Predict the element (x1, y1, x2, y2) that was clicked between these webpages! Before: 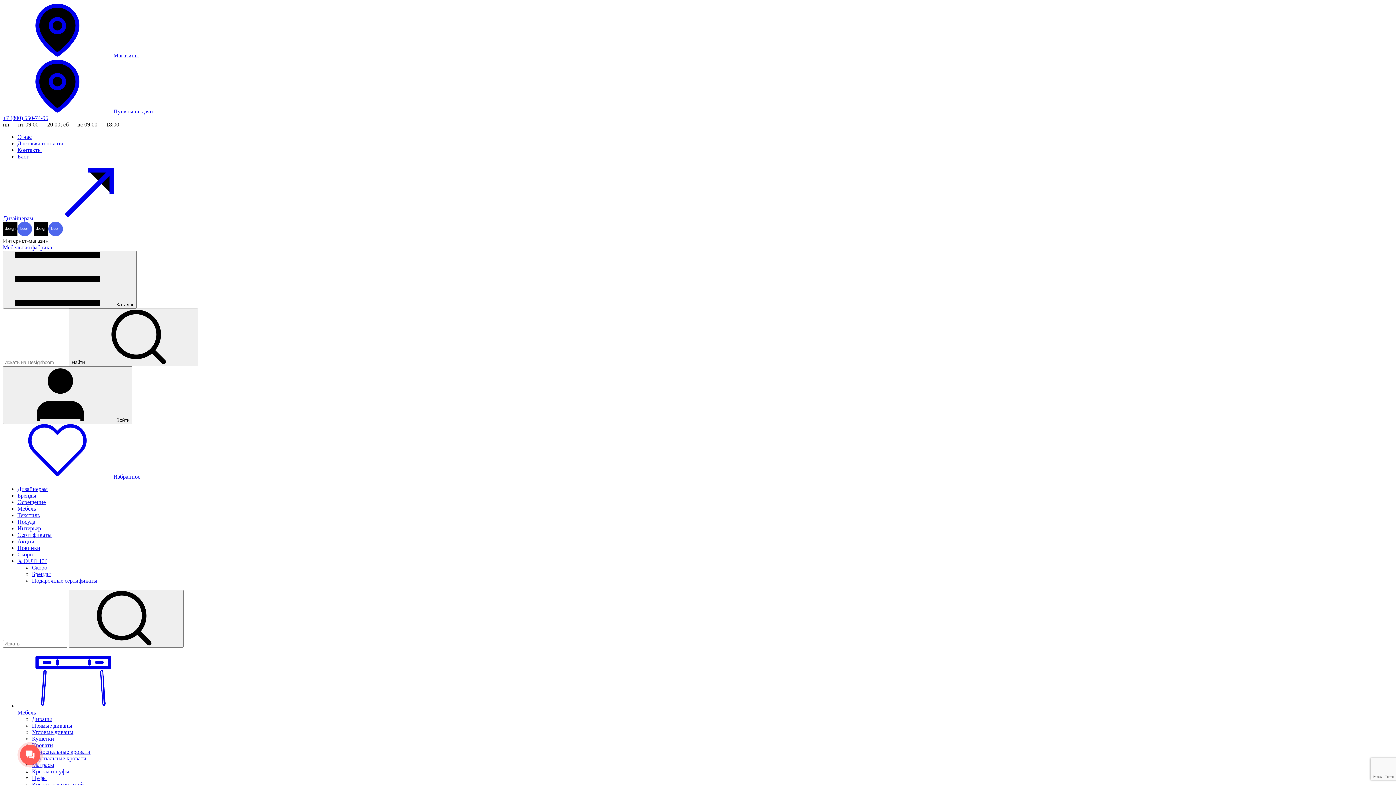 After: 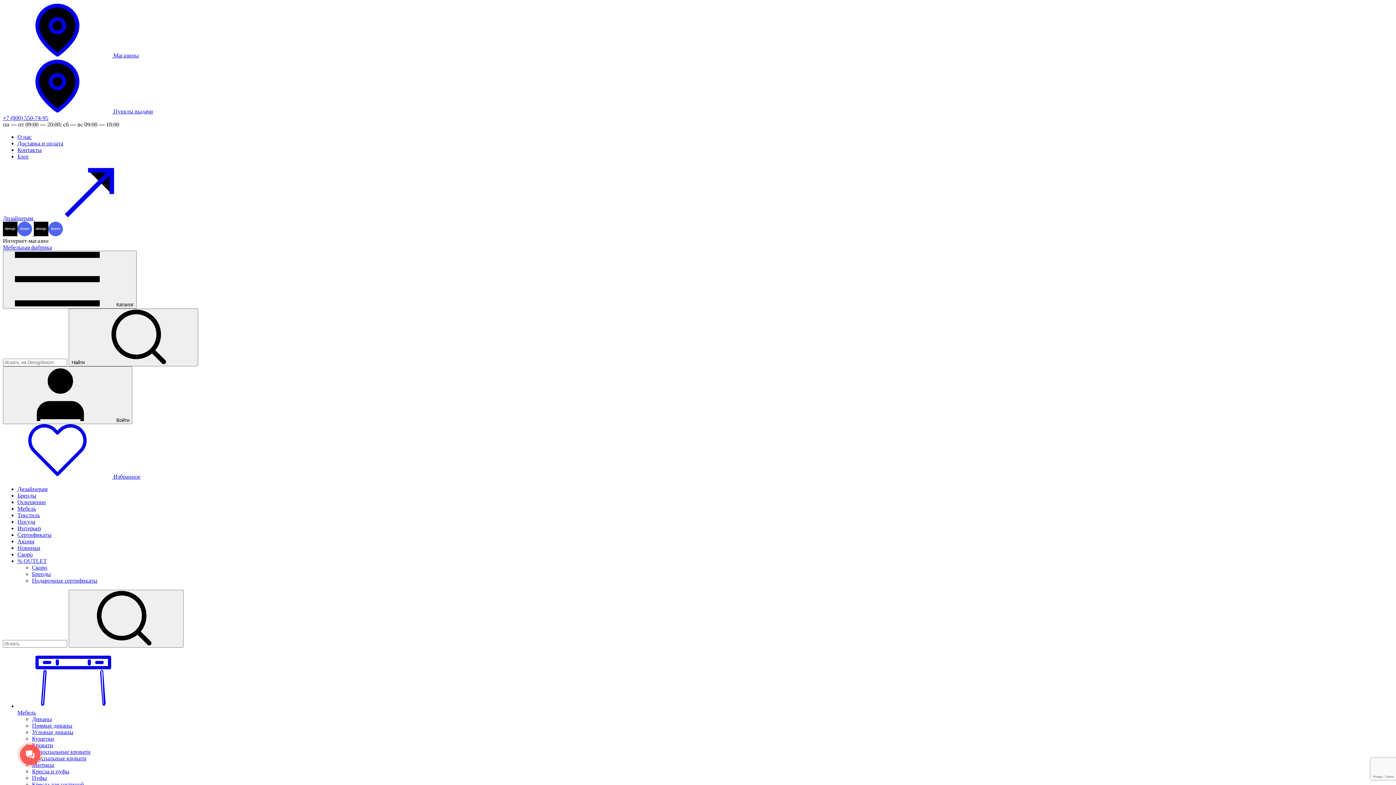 Action: bbox: (32, 742, 53, 748) label: Кровати